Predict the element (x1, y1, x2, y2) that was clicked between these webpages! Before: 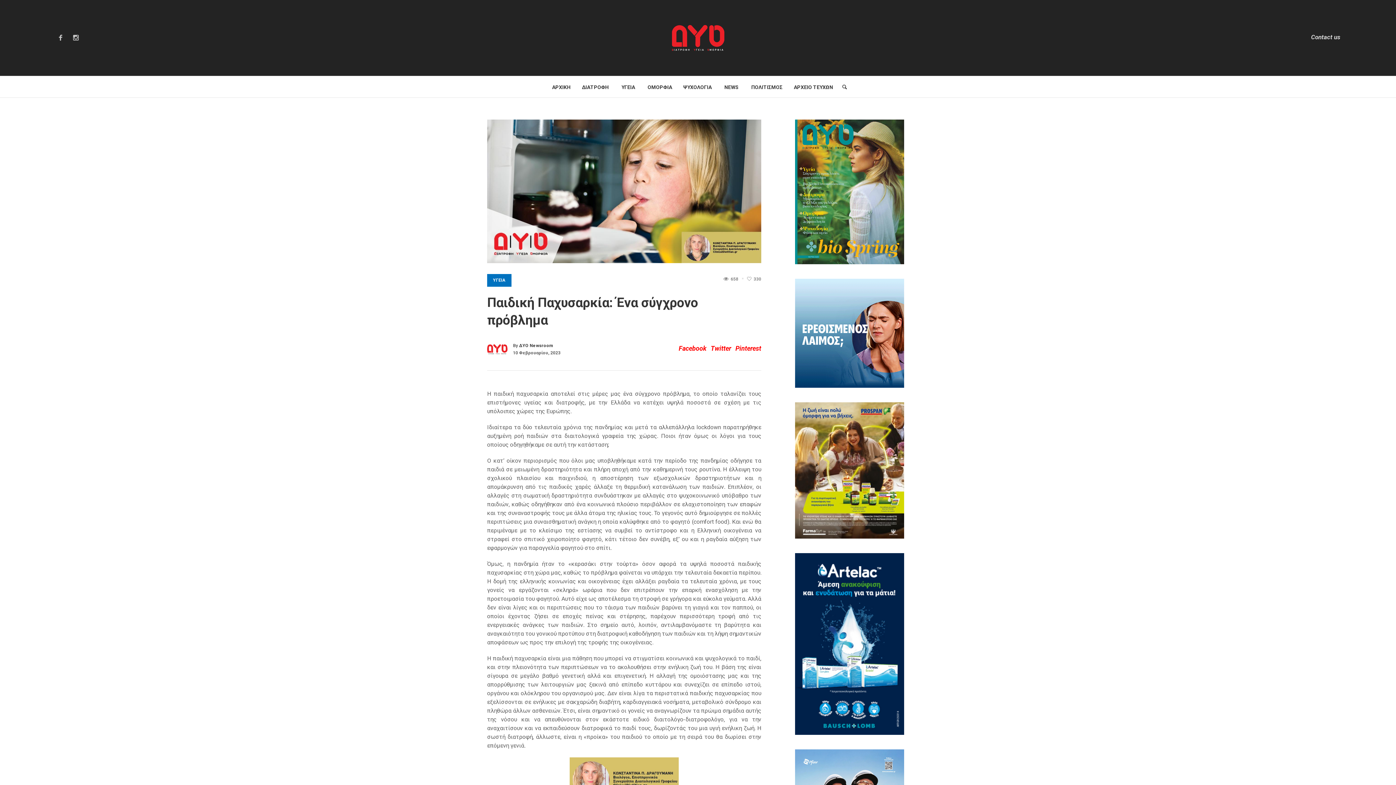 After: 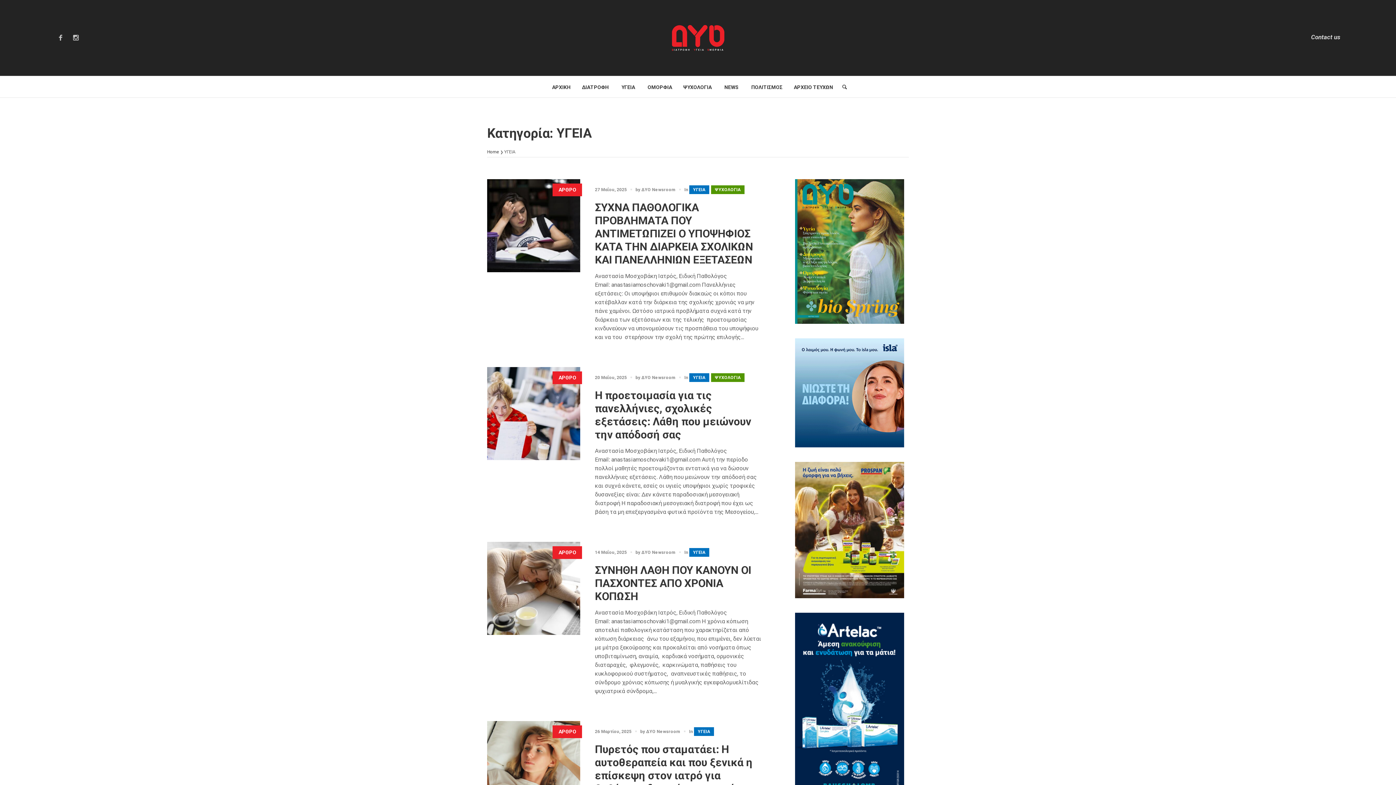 Action: bbox: (487, 274, 511, 286) label: ΥΓΕΙΑ